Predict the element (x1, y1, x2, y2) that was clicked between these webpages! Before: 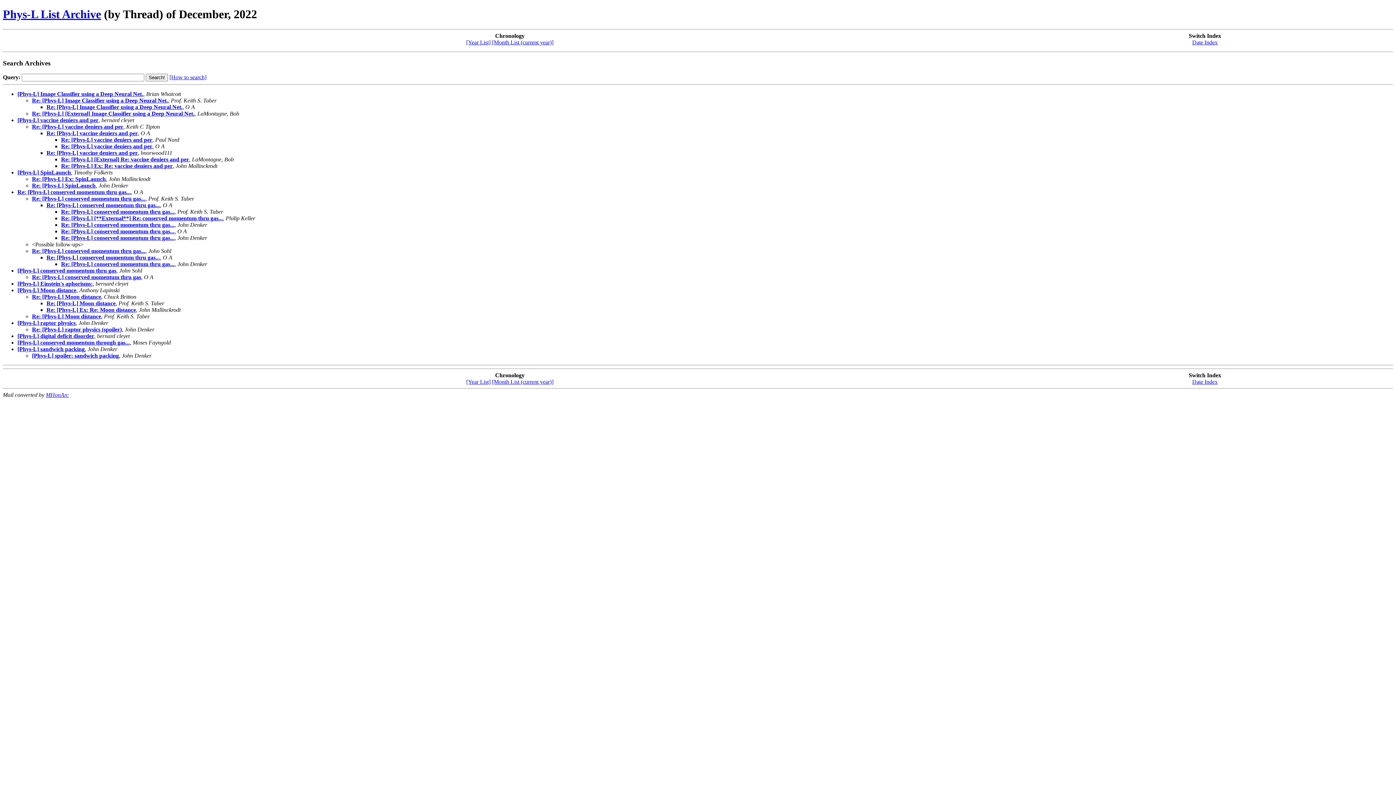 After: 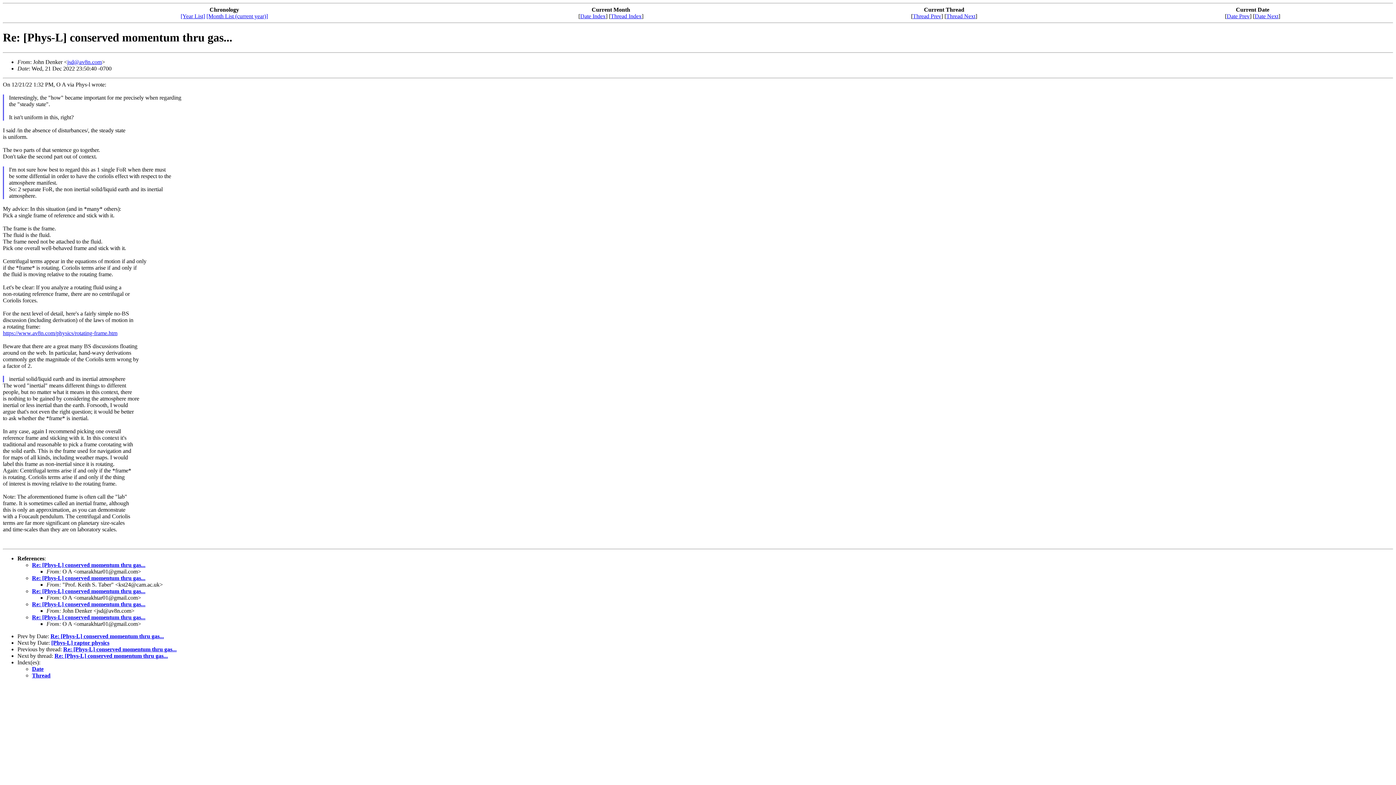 Action: label: Re: [Phys-L] conserved momentum thru gas... bbox: (61, 235, 174, 241)